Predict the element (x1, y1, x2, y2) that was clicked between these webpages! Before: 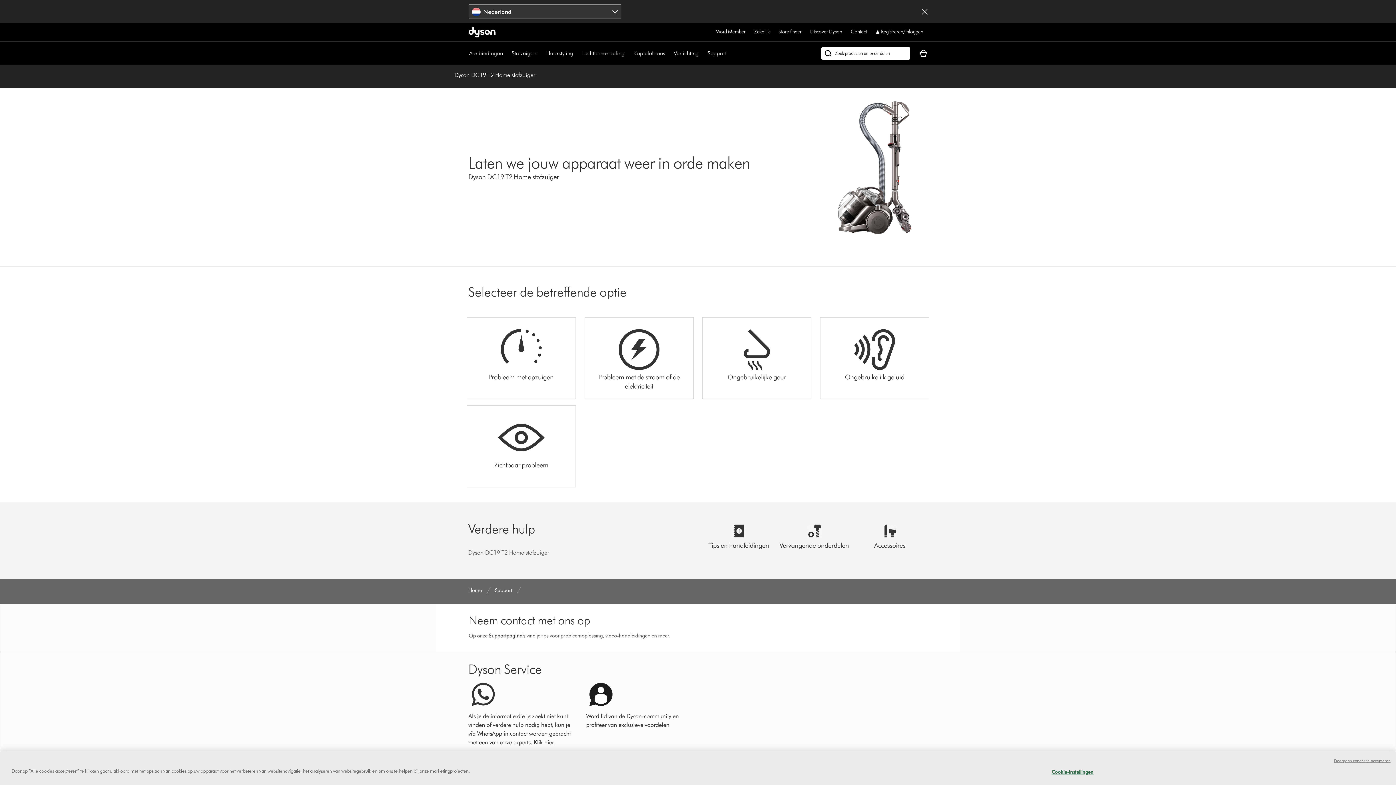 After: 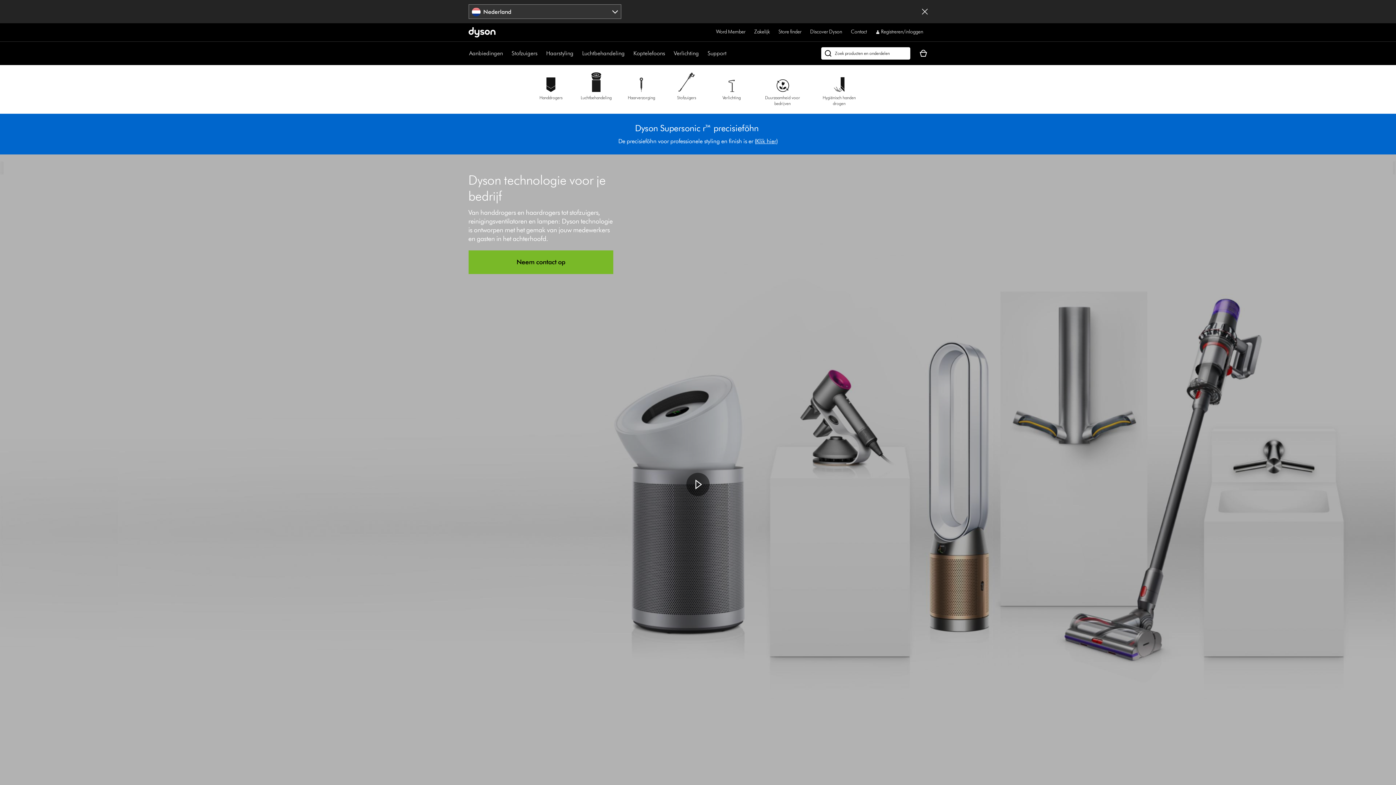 Action: bbox: (754, 27, 770, 36) label: Zakelijk